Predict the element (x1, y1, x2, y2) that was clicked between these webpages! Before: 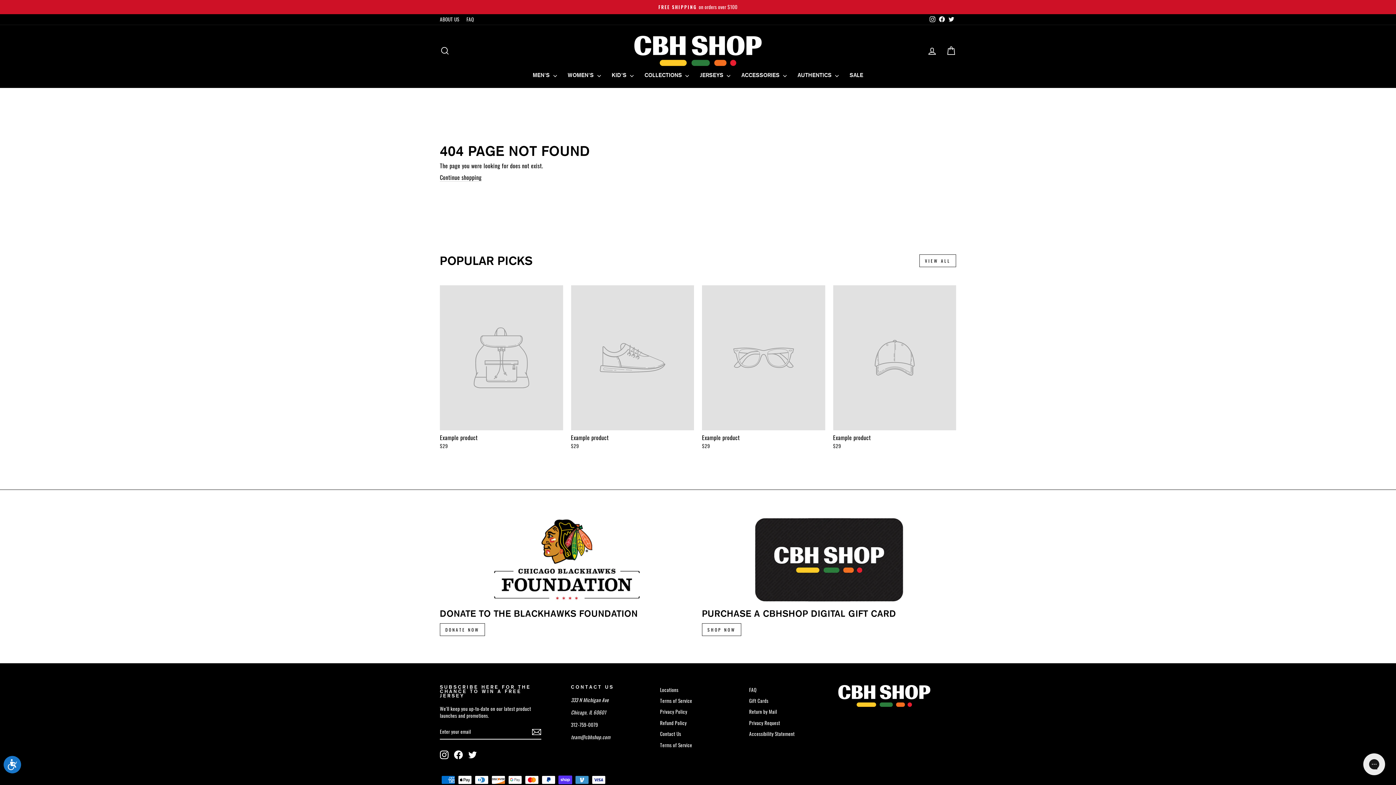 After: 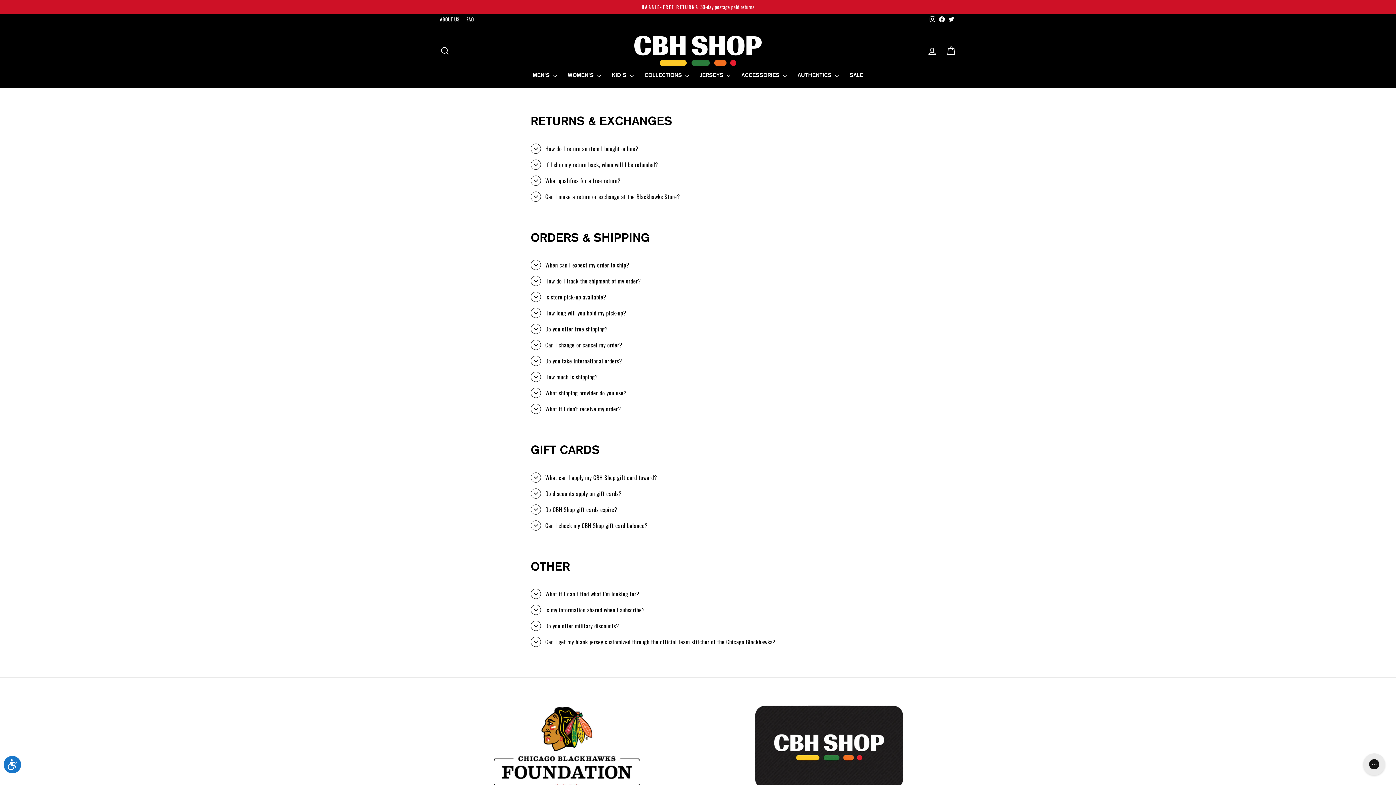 Action: bbox: (749, 685, 756, 695) label: FAQ